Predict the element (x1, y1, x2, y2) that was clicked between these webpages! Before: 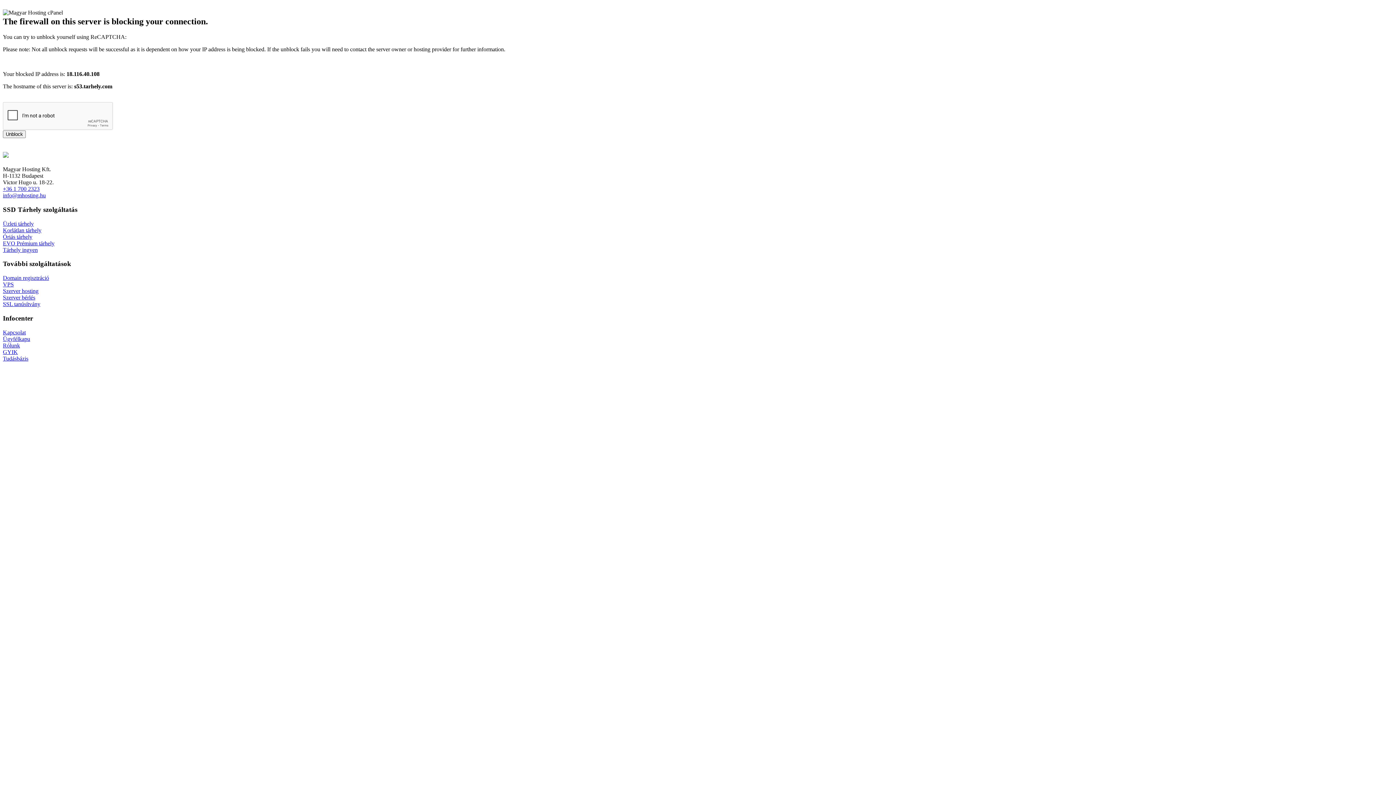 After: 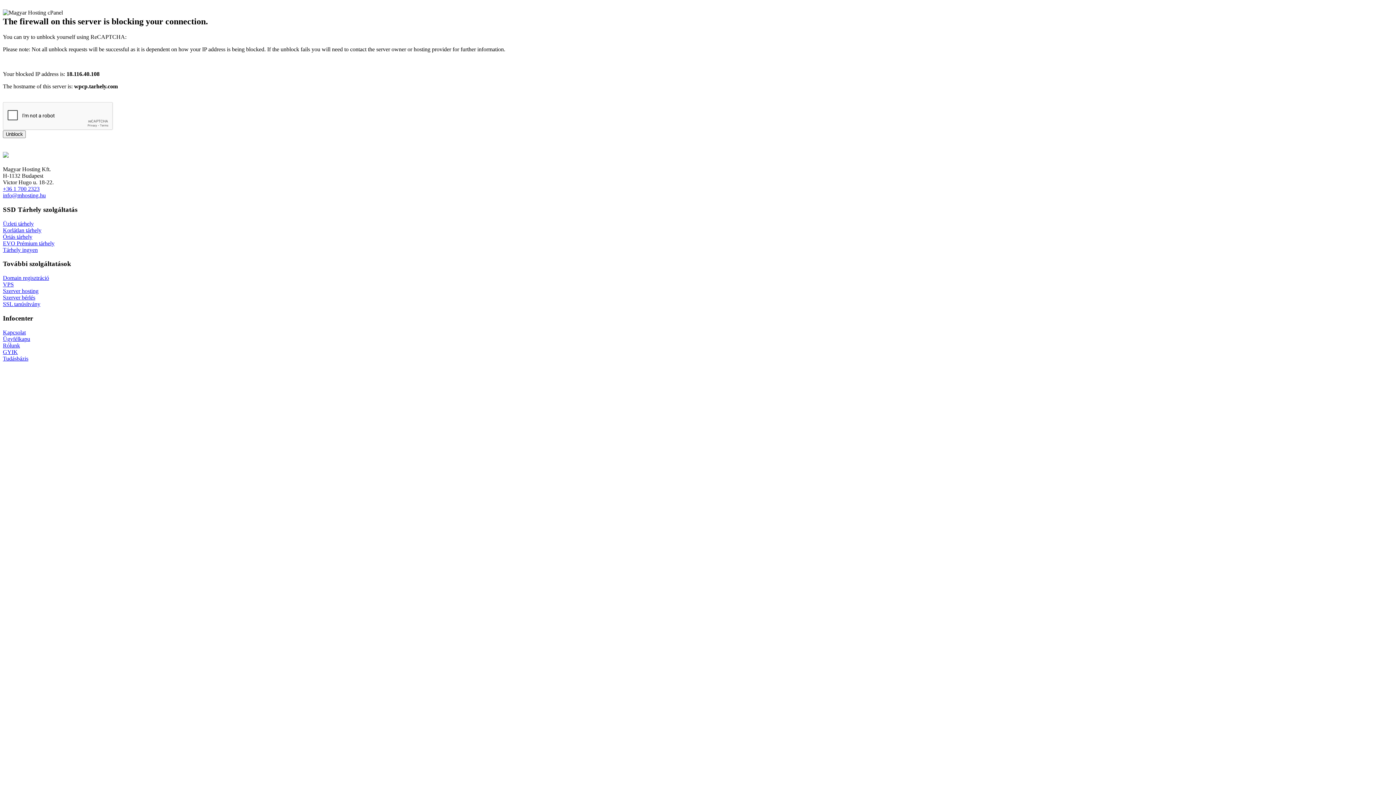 Action: label: GYIK bbox: (2, 348, 17, 355)